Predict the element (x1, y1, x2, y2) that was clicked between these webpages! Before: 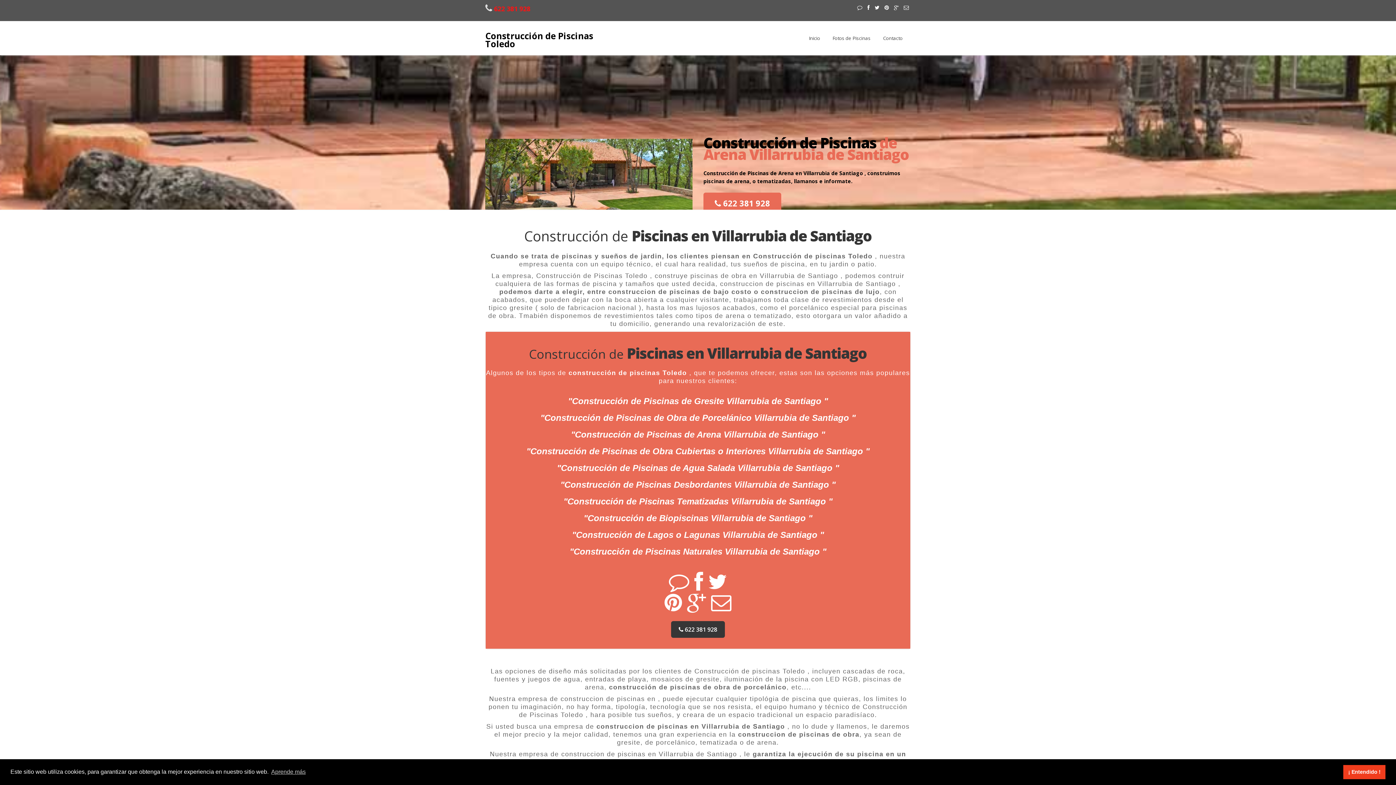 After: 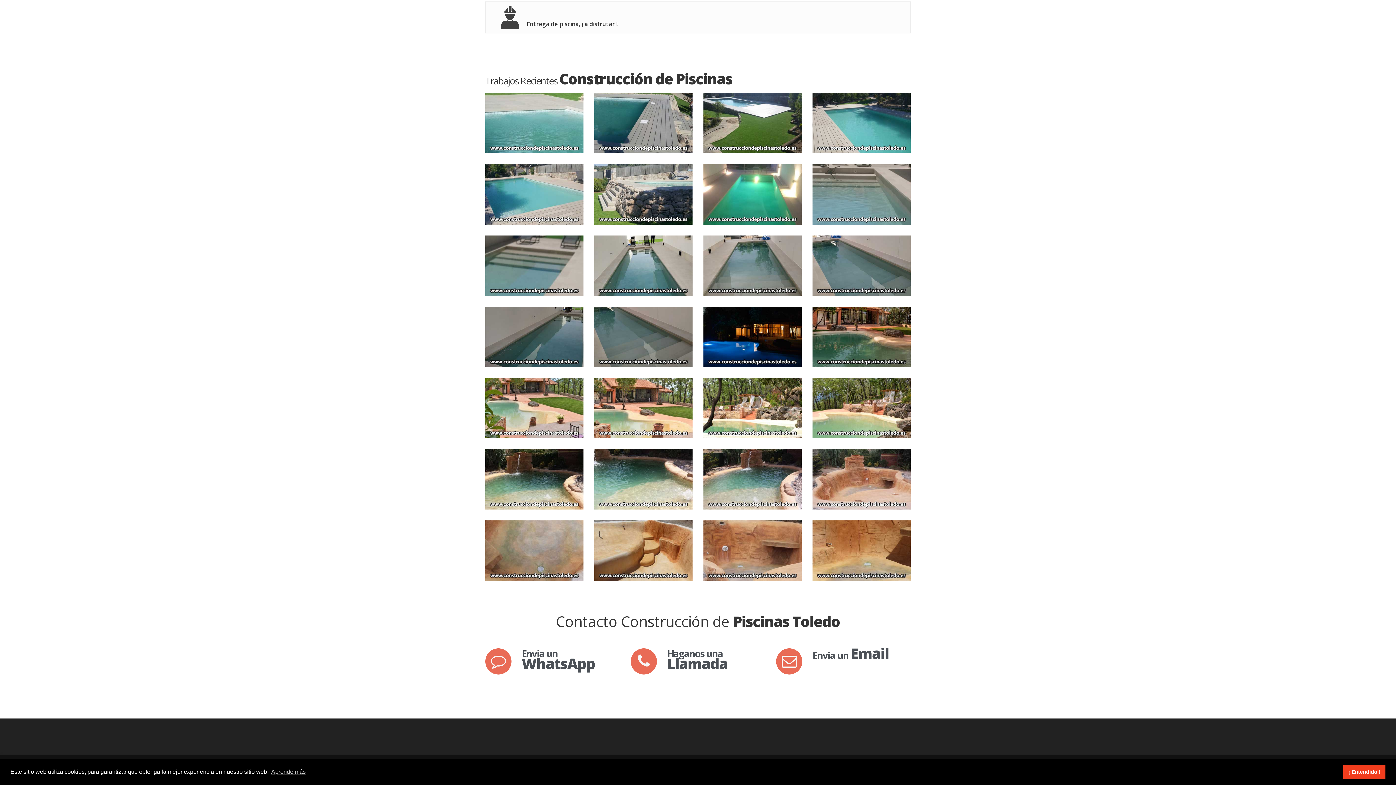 Action: bbox: (828, 32, 875, 44) label: Fotos de Piscinas